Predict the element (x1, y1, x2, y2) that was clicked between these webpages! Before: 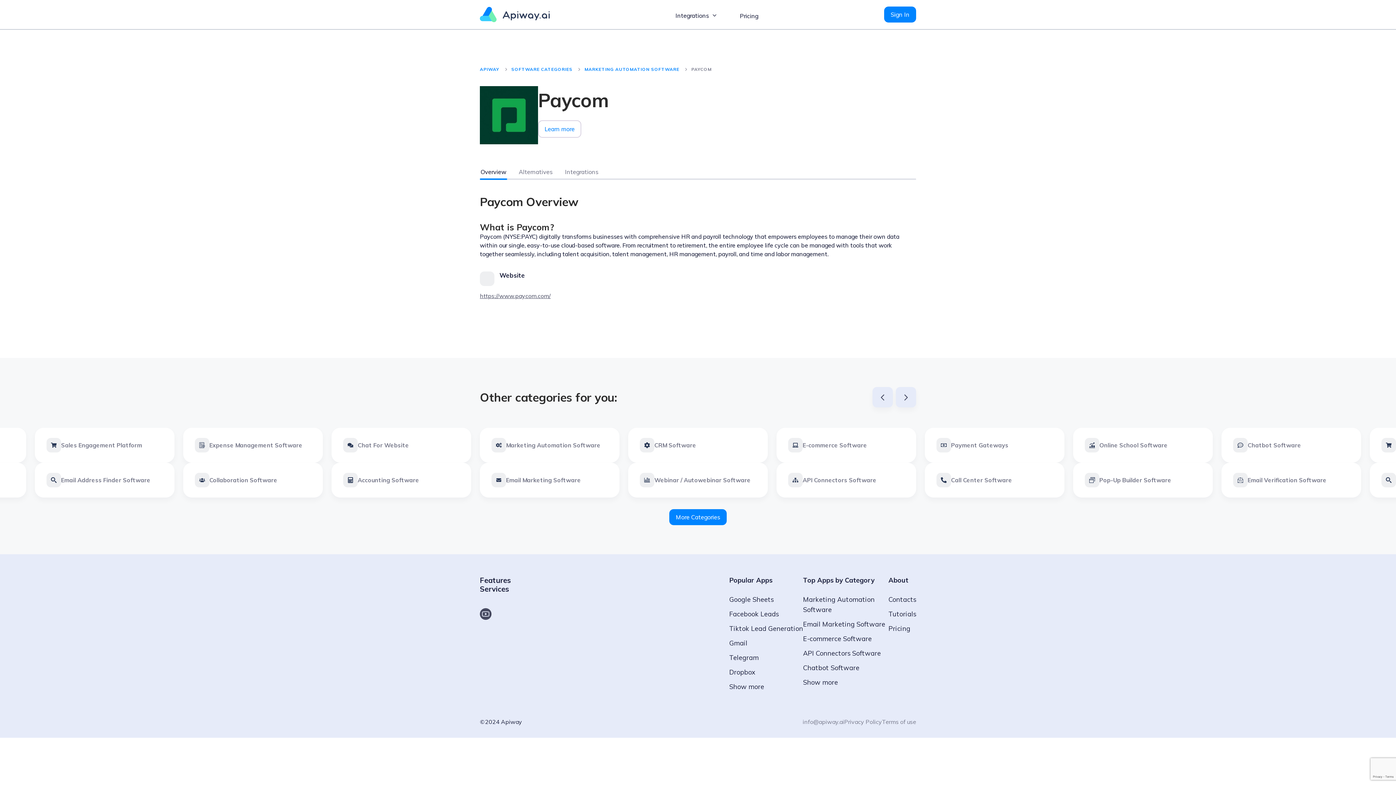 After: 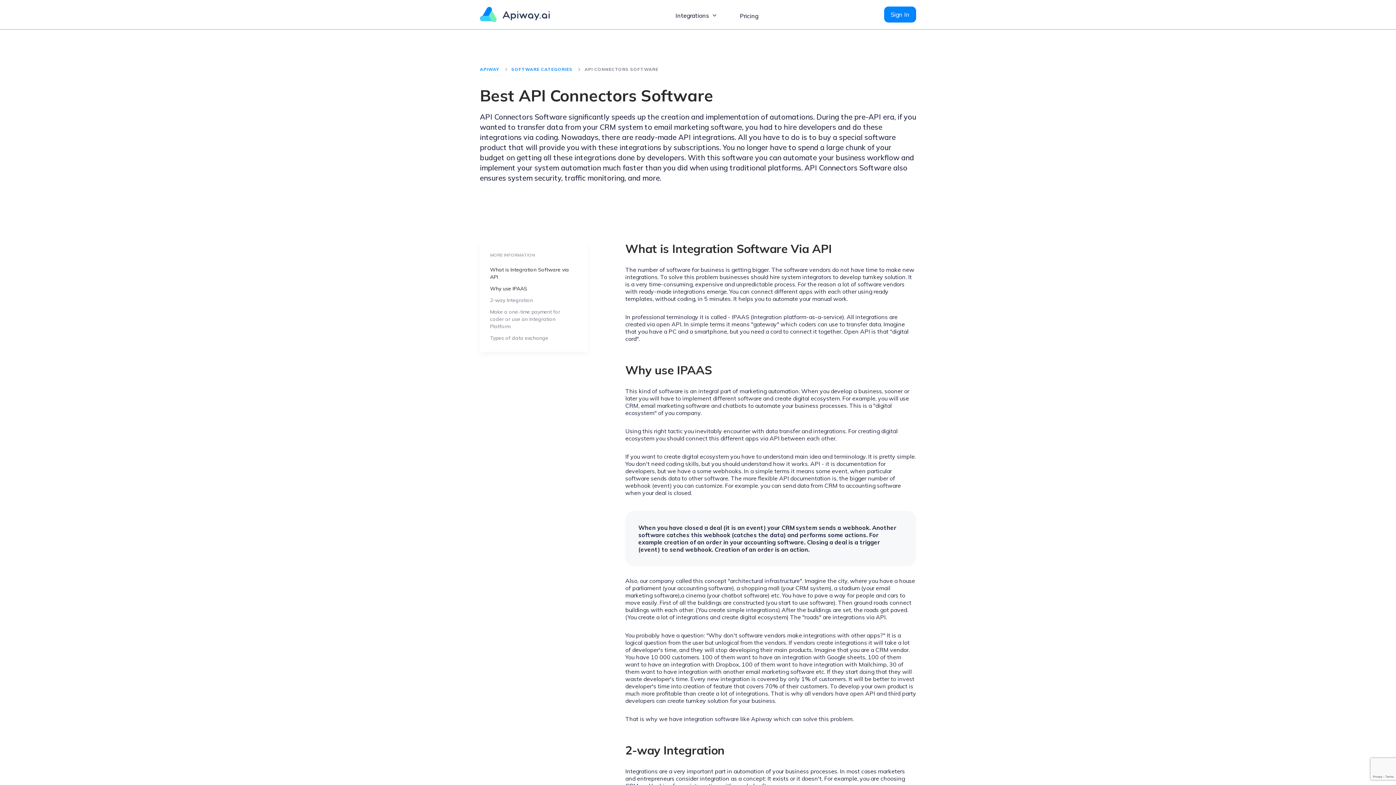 Action: bbox: (776, 462, 916, 497) label: API Connectors Software